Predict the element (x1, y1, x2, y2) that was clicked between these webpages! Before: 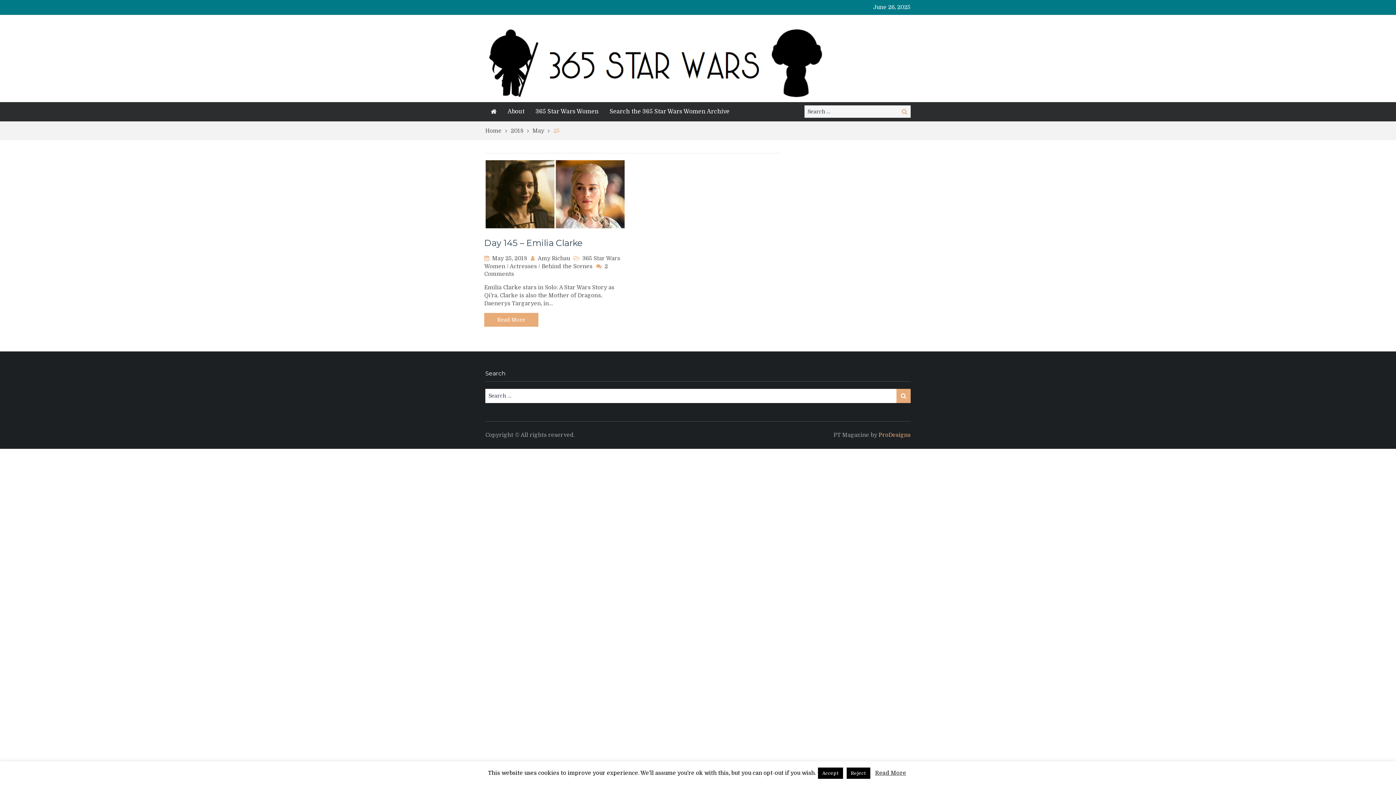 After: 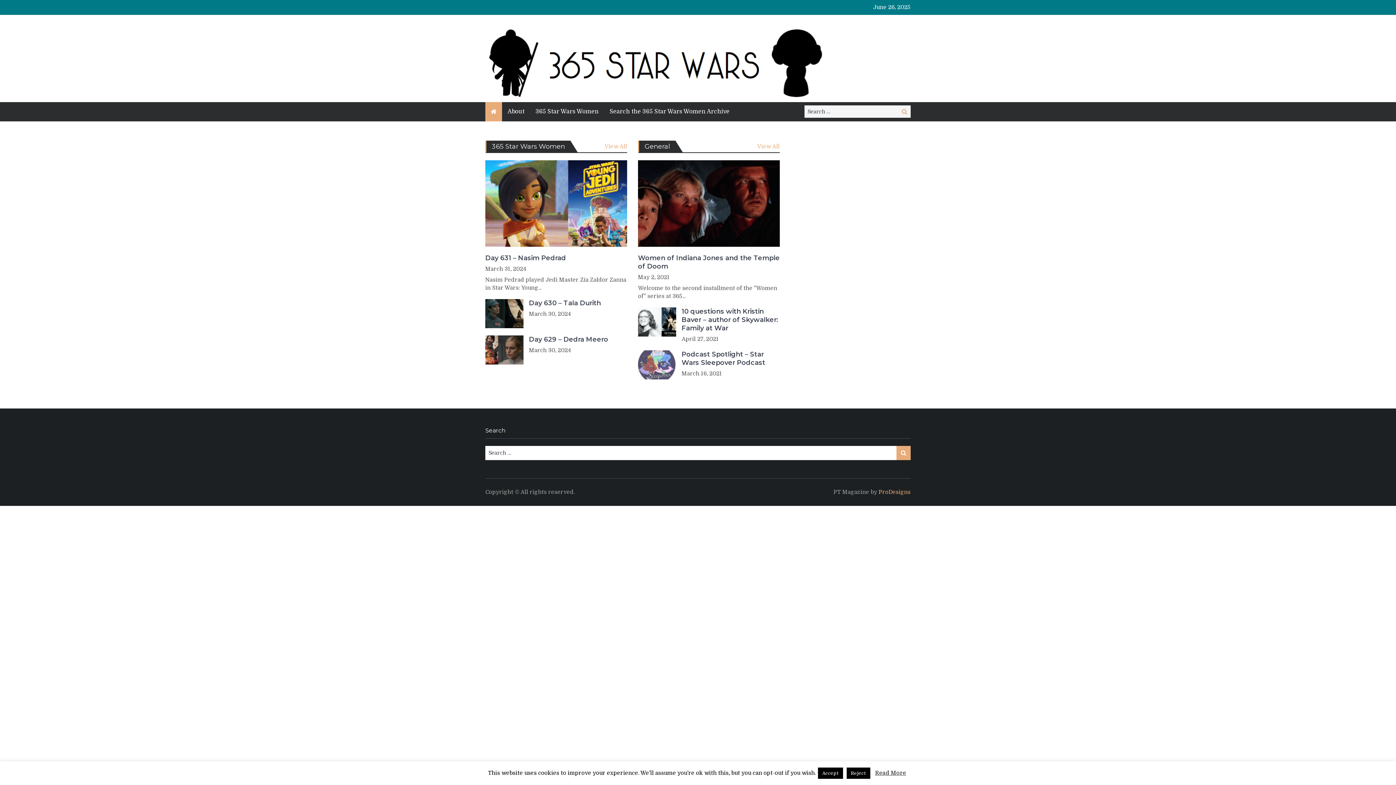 Action: bbox: (485, 102, 502, 121)